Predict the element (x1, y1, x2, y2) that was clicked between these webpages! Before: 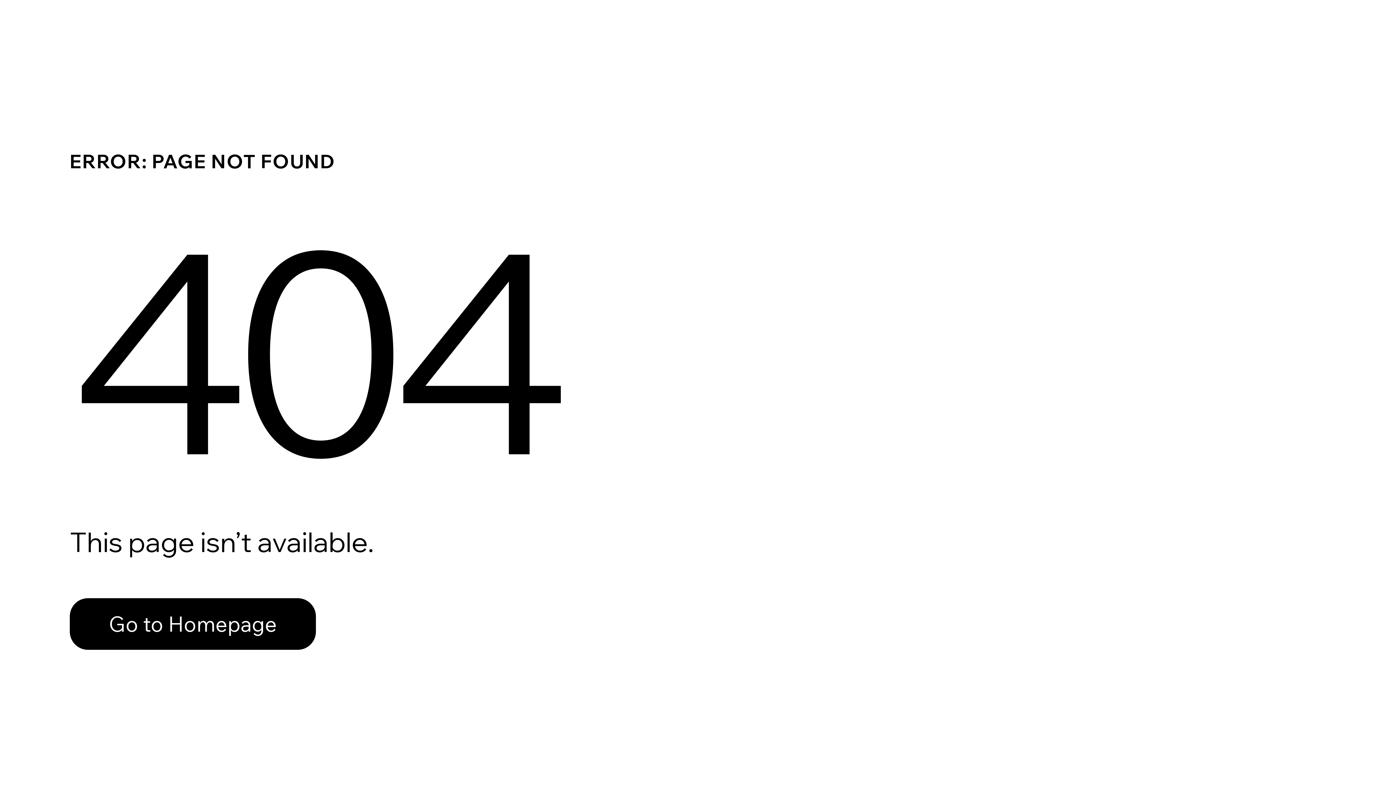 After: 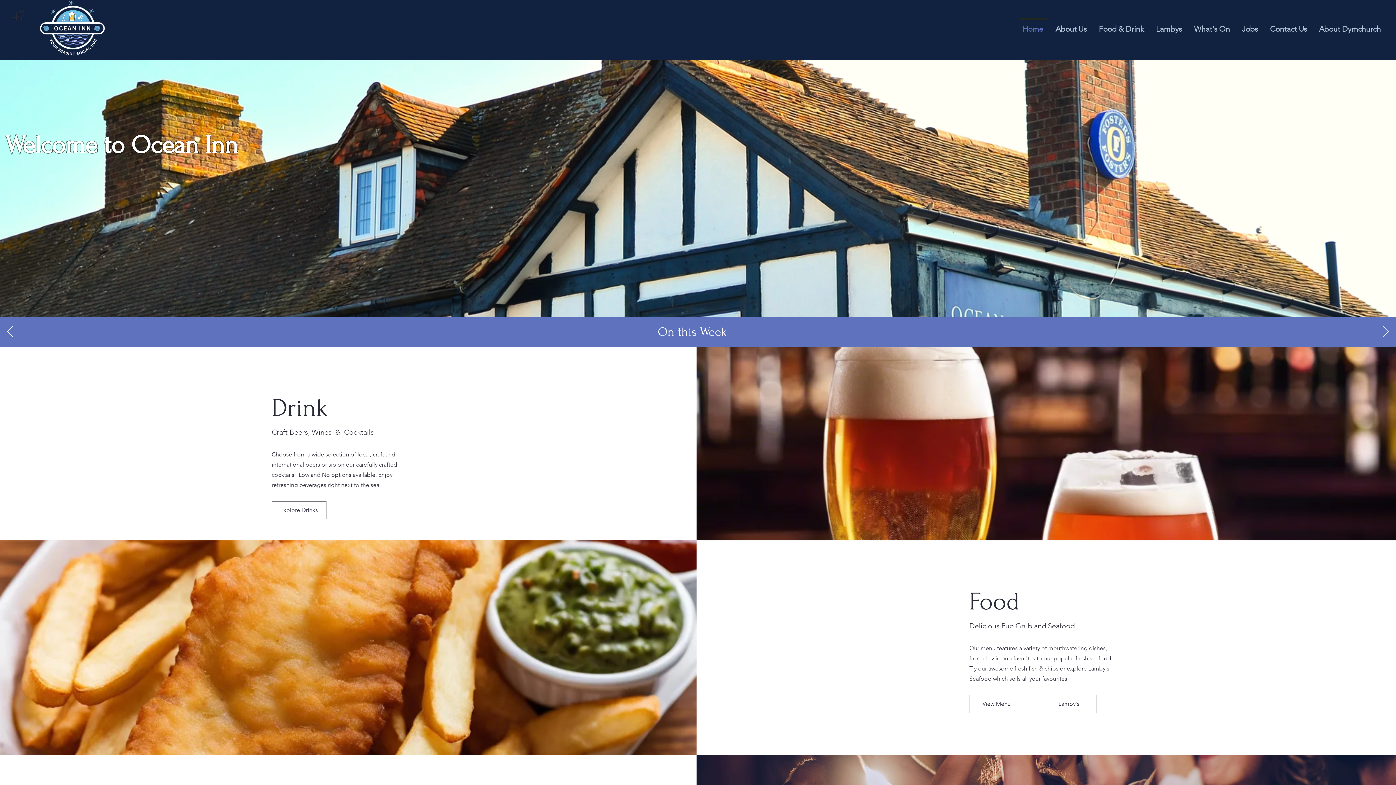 Action: label: Go to Homepage bbox: (69, 582, 768, 659)